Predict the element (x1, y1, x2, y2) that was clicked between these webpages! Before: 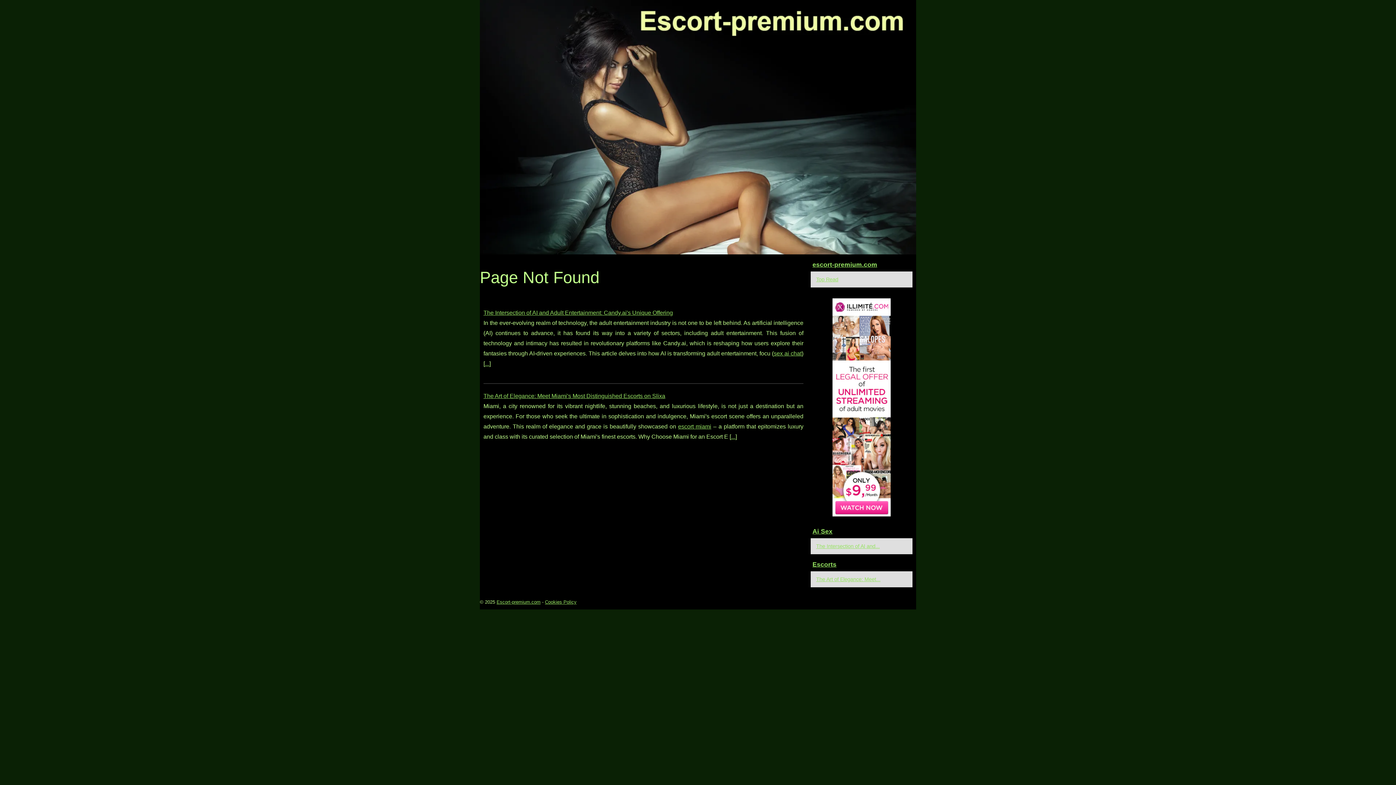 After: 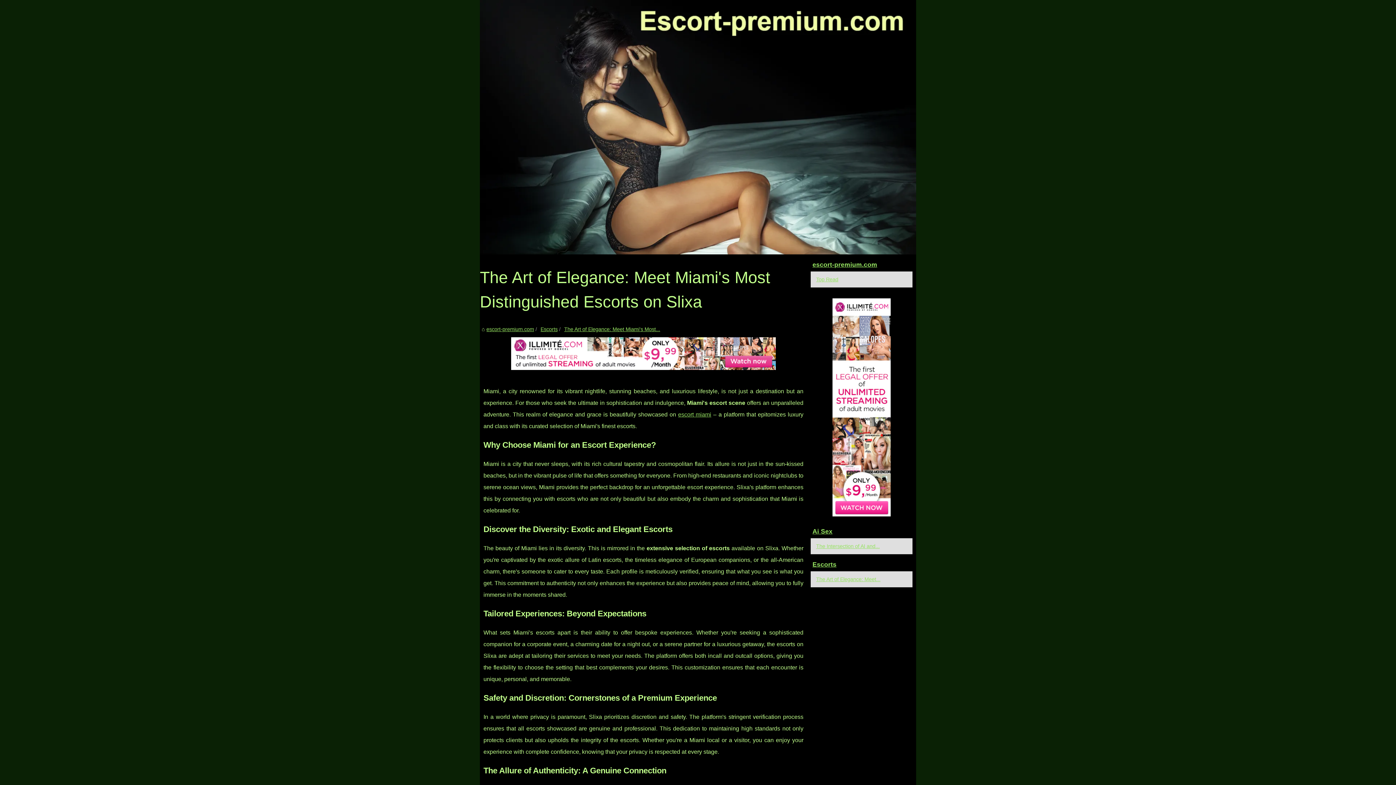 Action: bbox: (731, 433, 735, 440) label: ...